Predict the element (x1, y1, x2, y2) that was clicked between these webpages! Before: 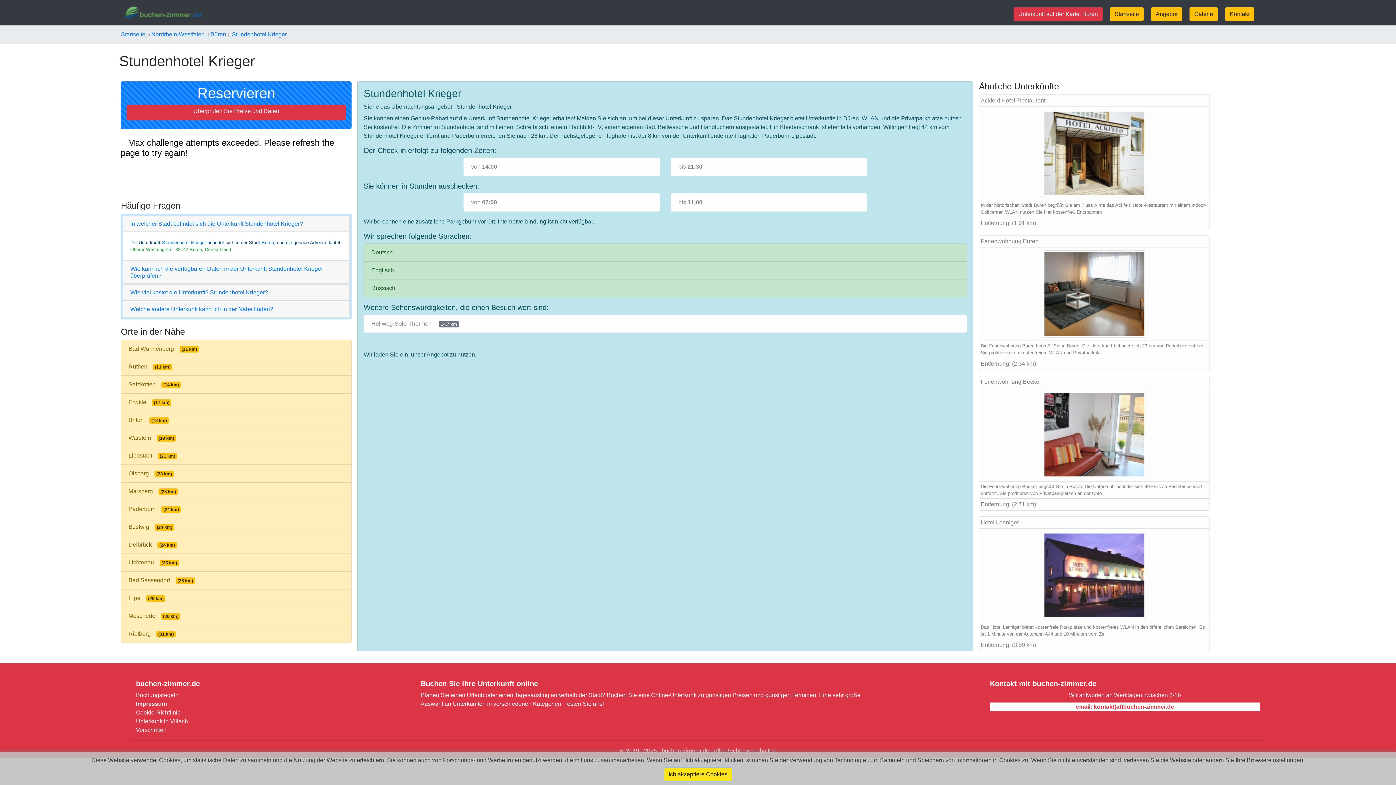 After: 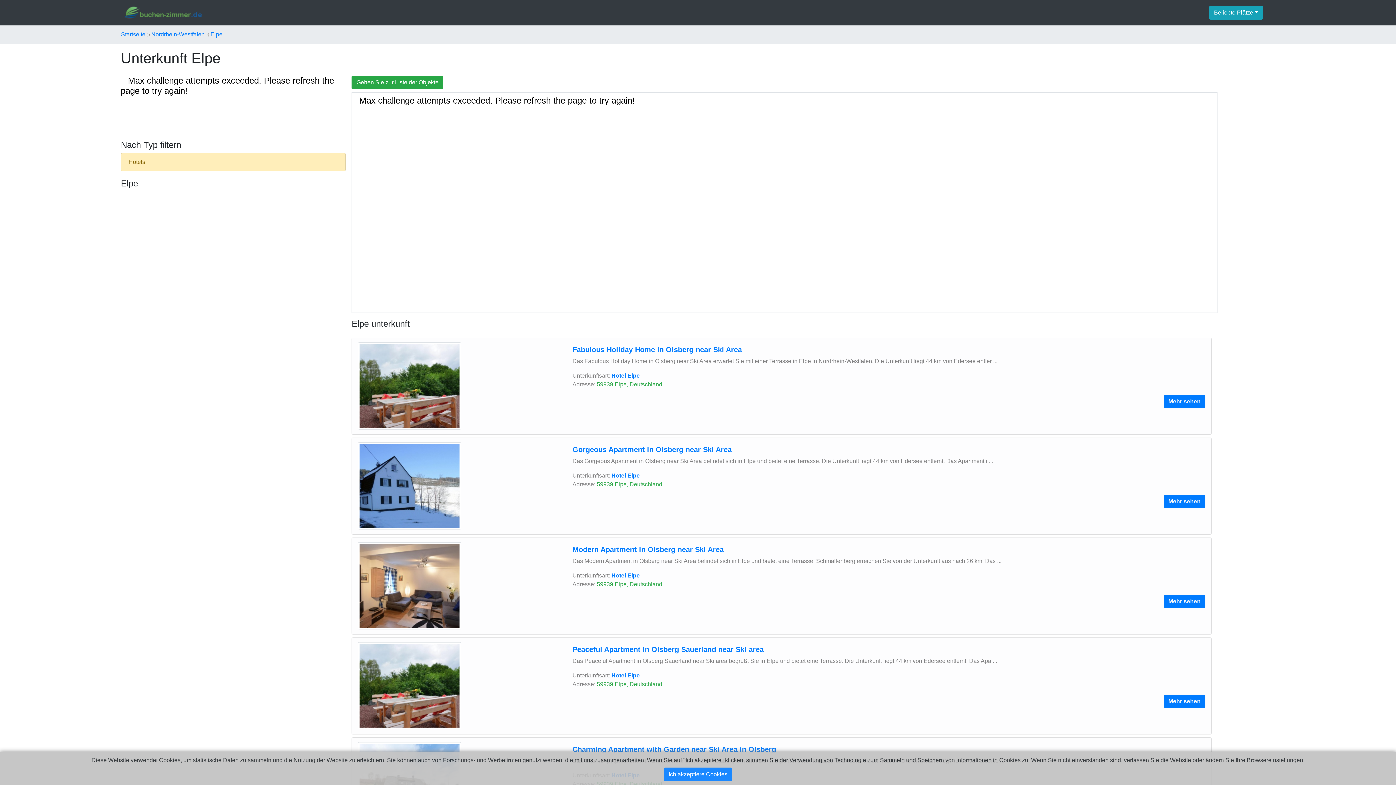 Action: label: Elpe(29 km) bbox: (120, 589, 351, 607)